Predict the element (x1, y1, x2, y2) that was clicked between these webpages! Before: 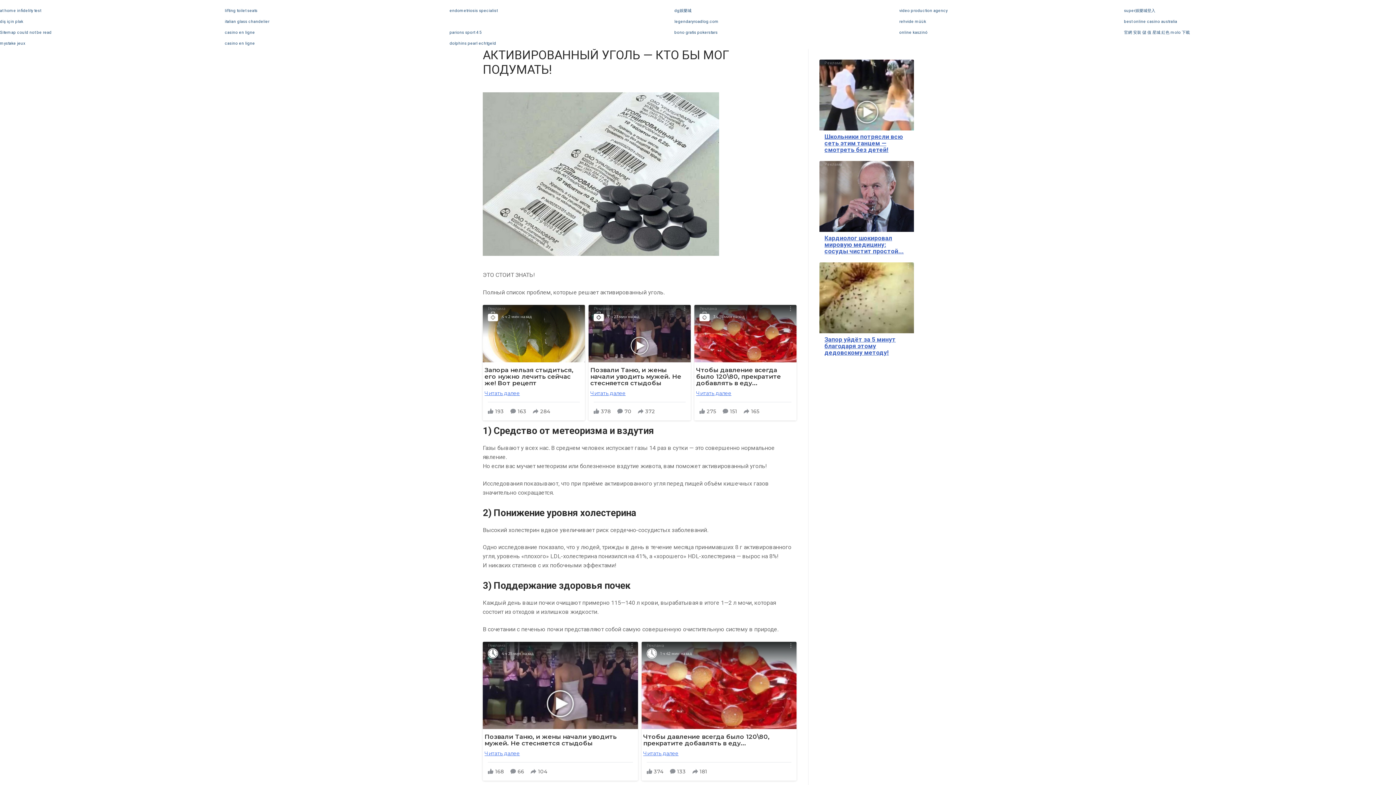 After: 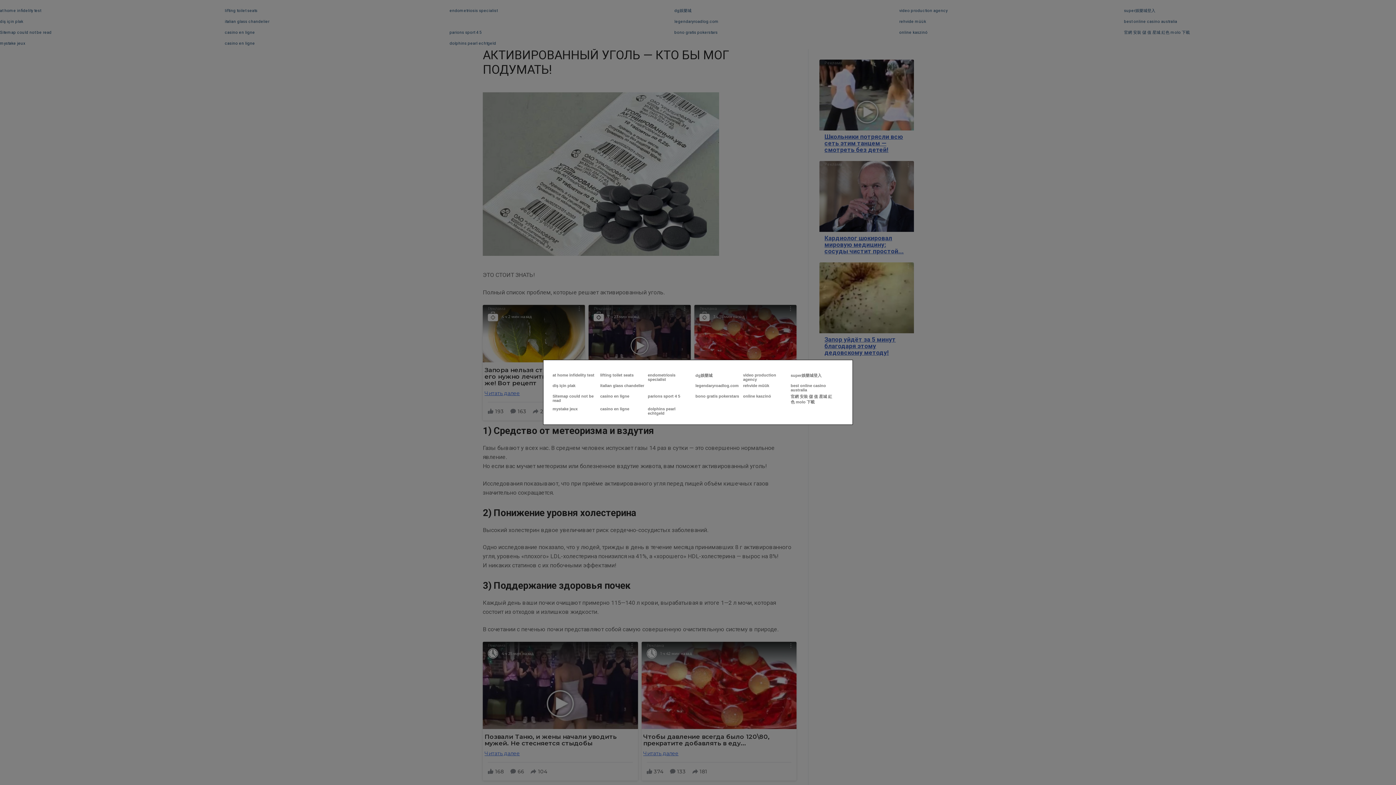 Action: bbox: (1, 26, 2, 26)